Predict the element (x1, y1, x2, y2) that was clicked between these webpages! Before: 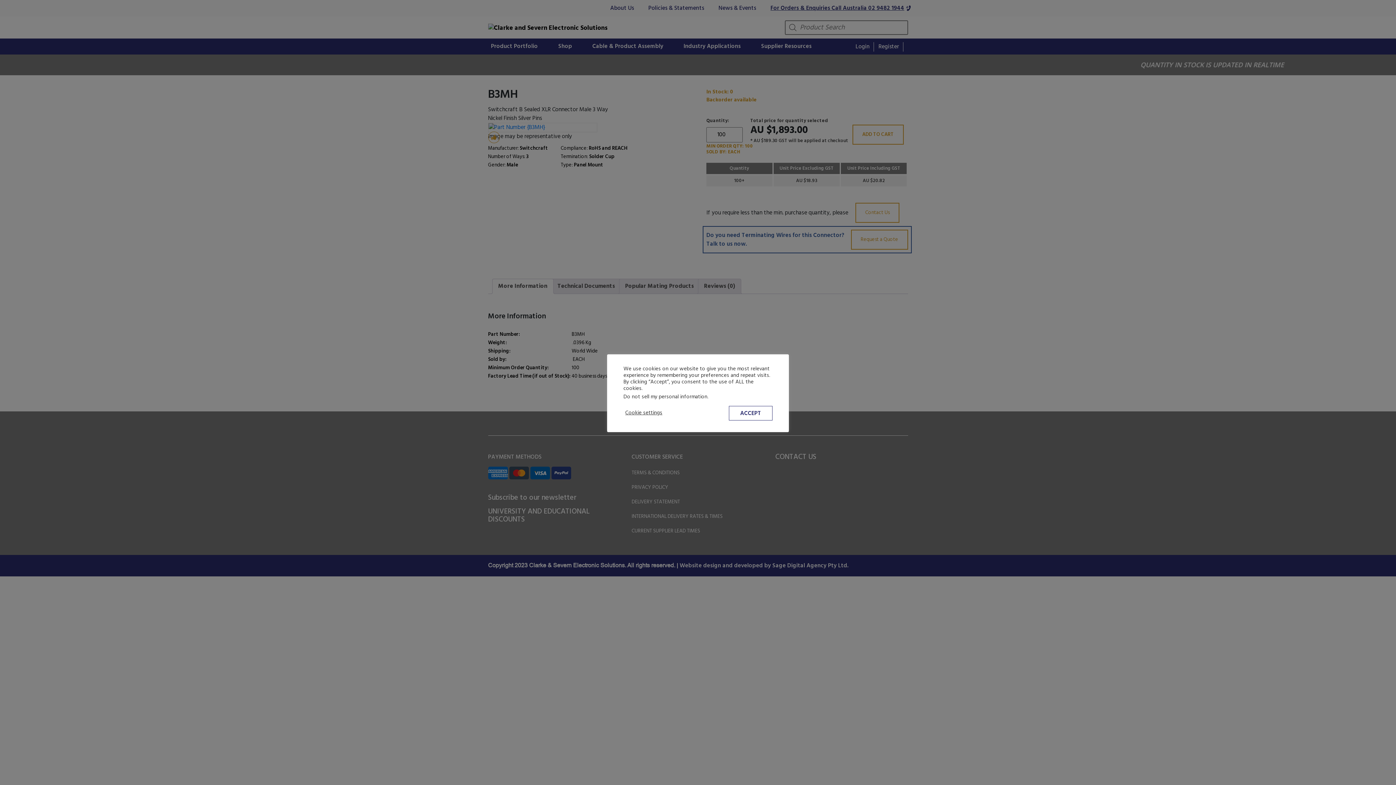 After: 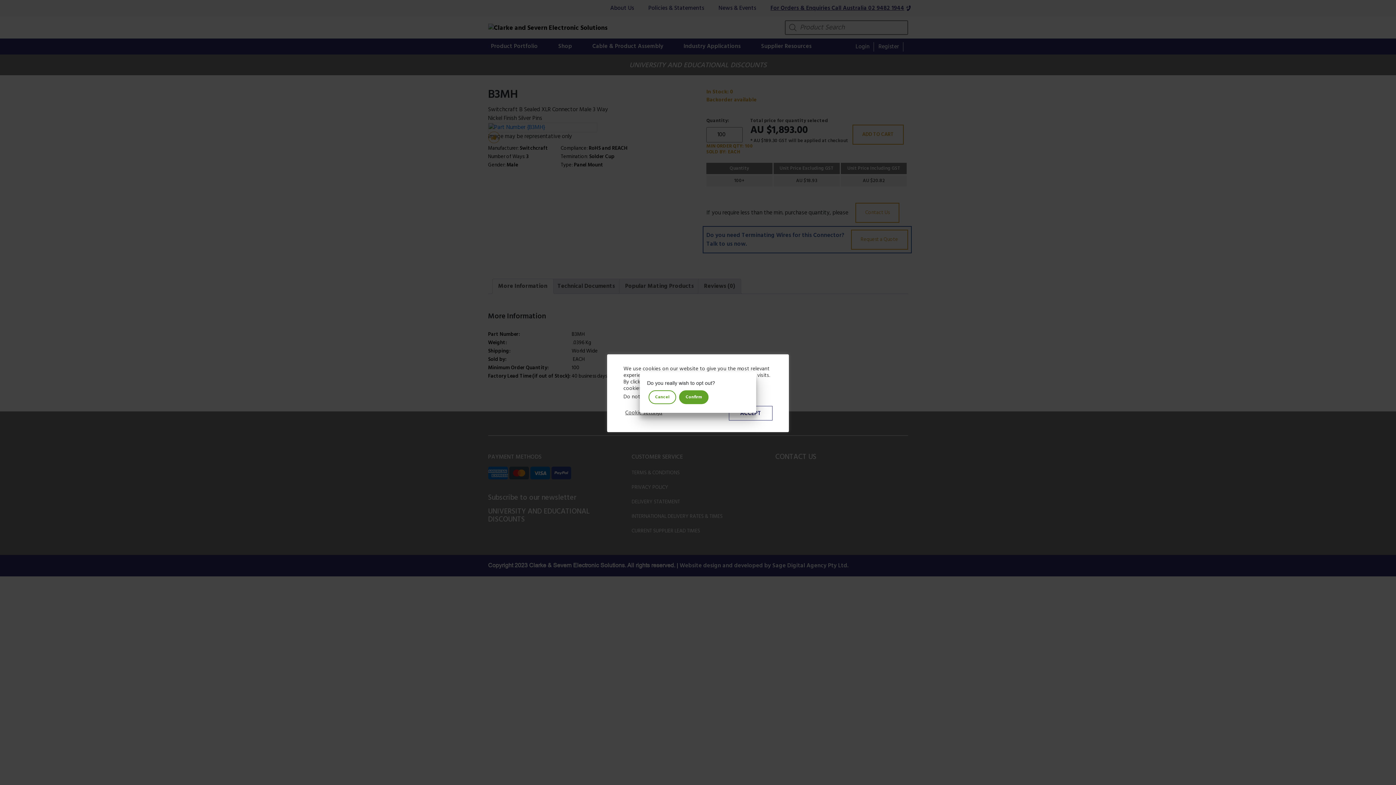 Action: bbox: (623, 393, 707, 401) label: Do not sell my personal information